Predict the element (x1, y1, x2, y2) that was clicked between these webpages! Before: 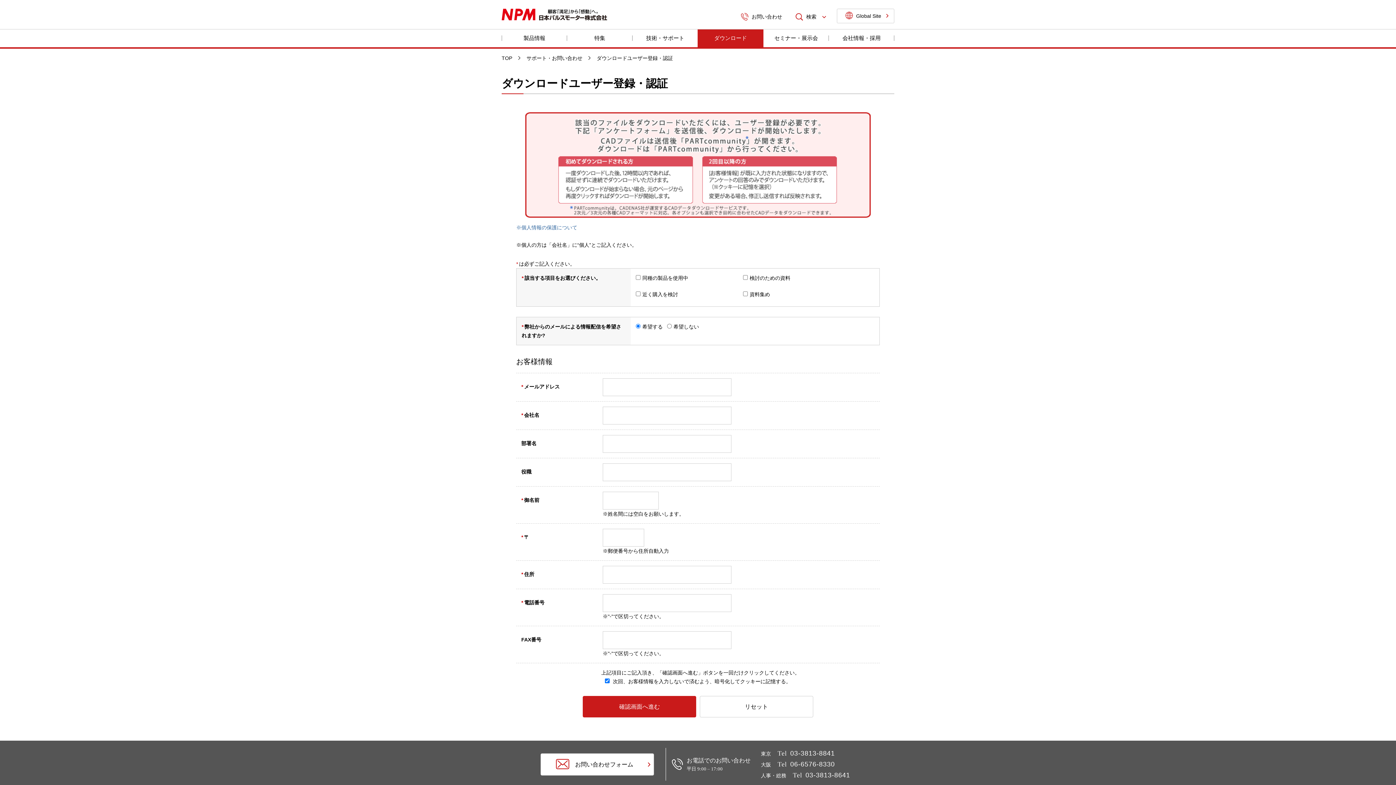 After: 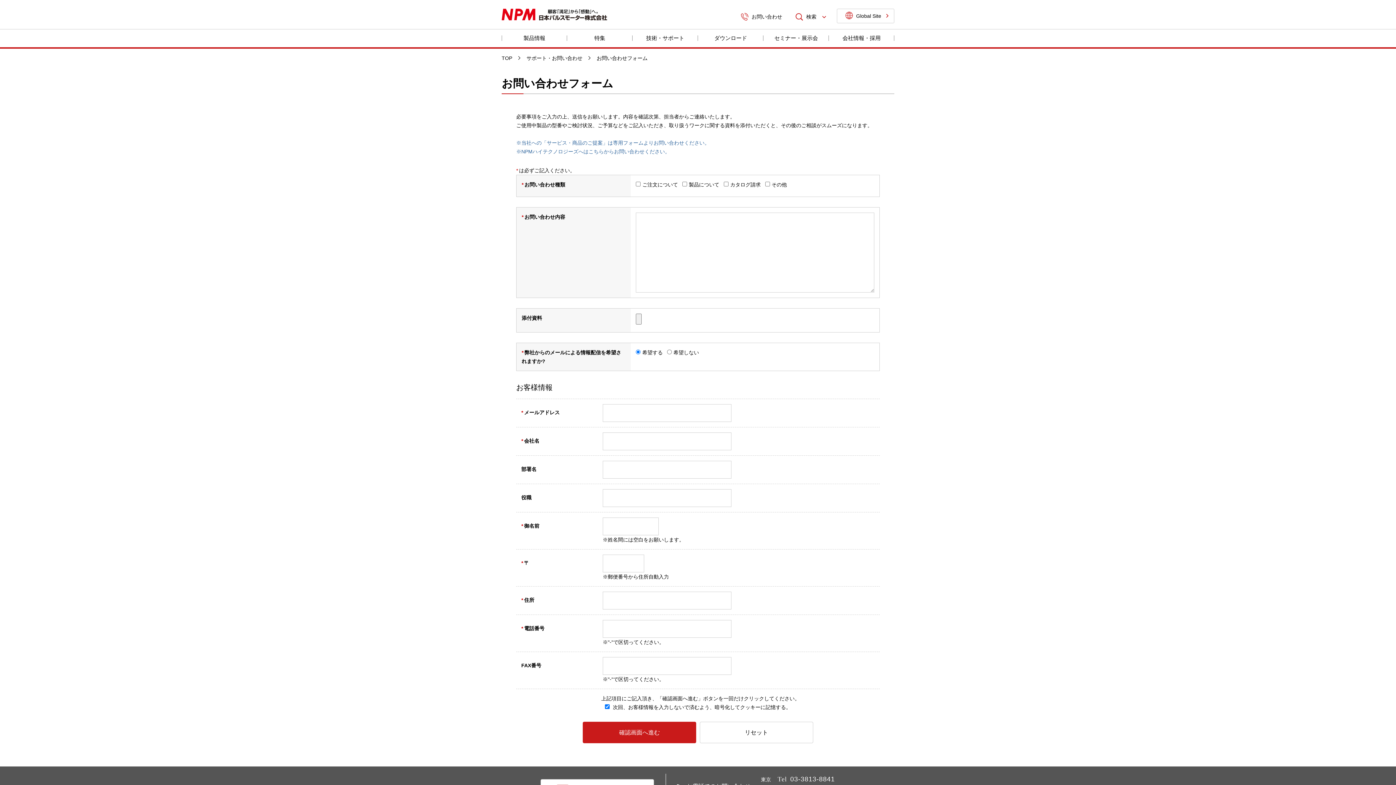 Action: bbox: (540, 753, 654, 775) label: お問い合わせフォーム